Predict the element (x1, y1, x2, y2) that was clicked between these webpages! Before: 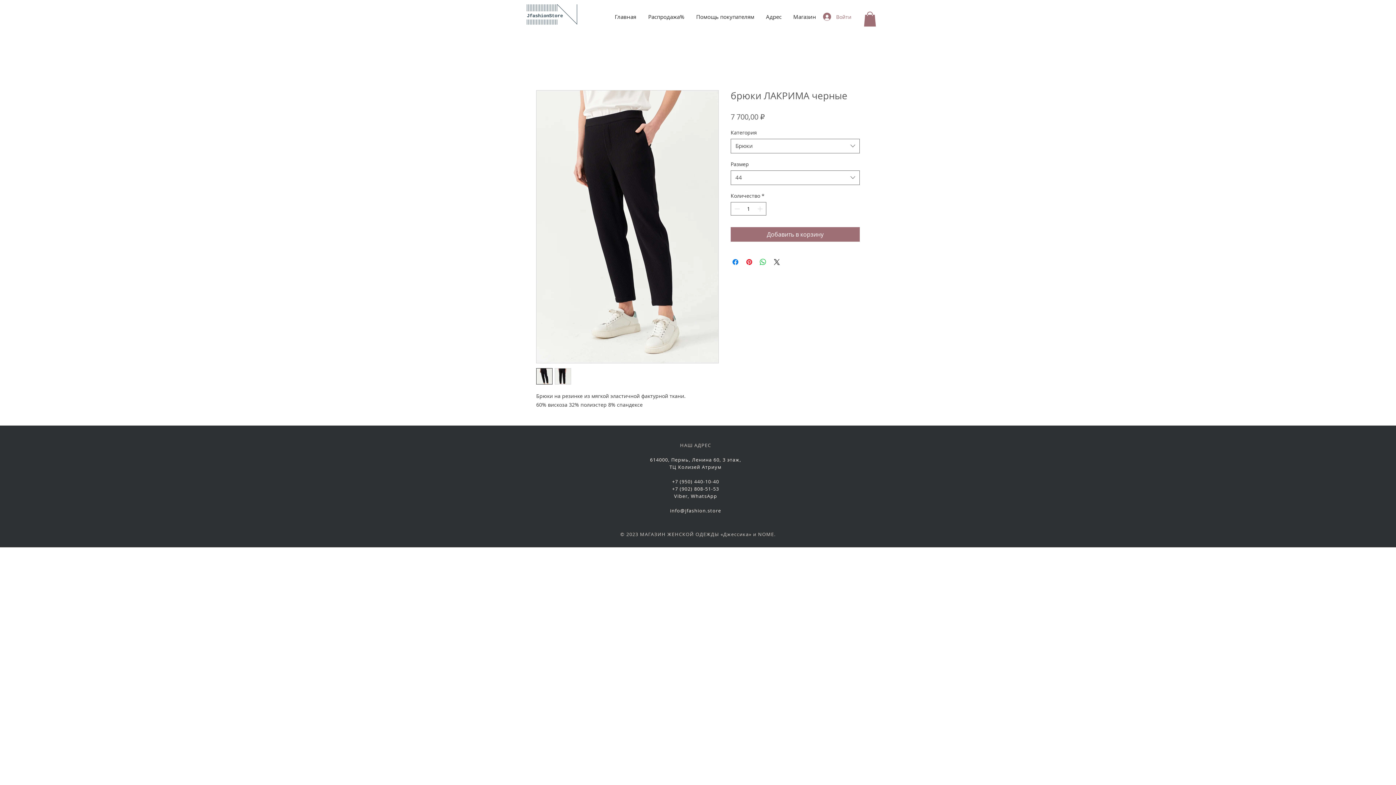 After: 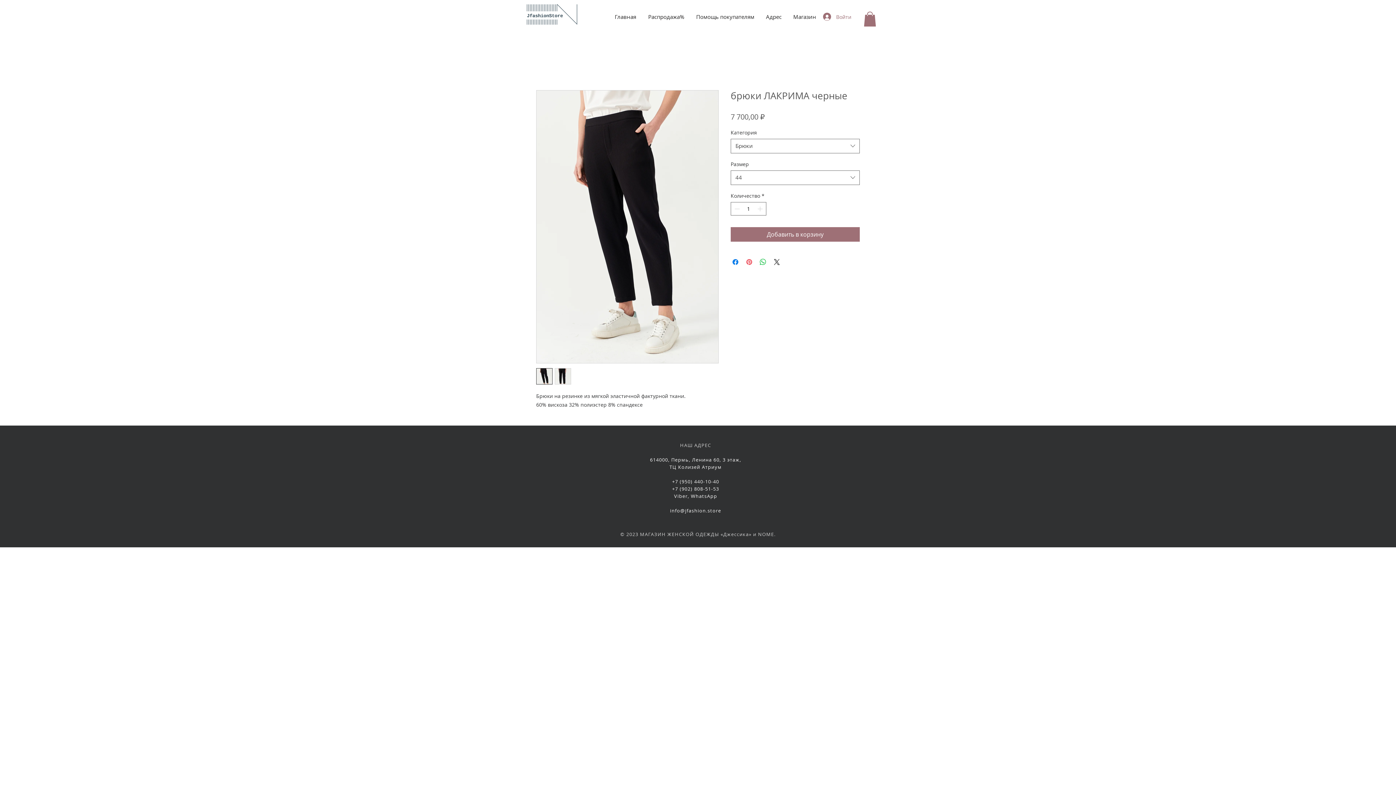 Action: label: Поделиться в Pinterest bbox: (745, 257, 753, 266)